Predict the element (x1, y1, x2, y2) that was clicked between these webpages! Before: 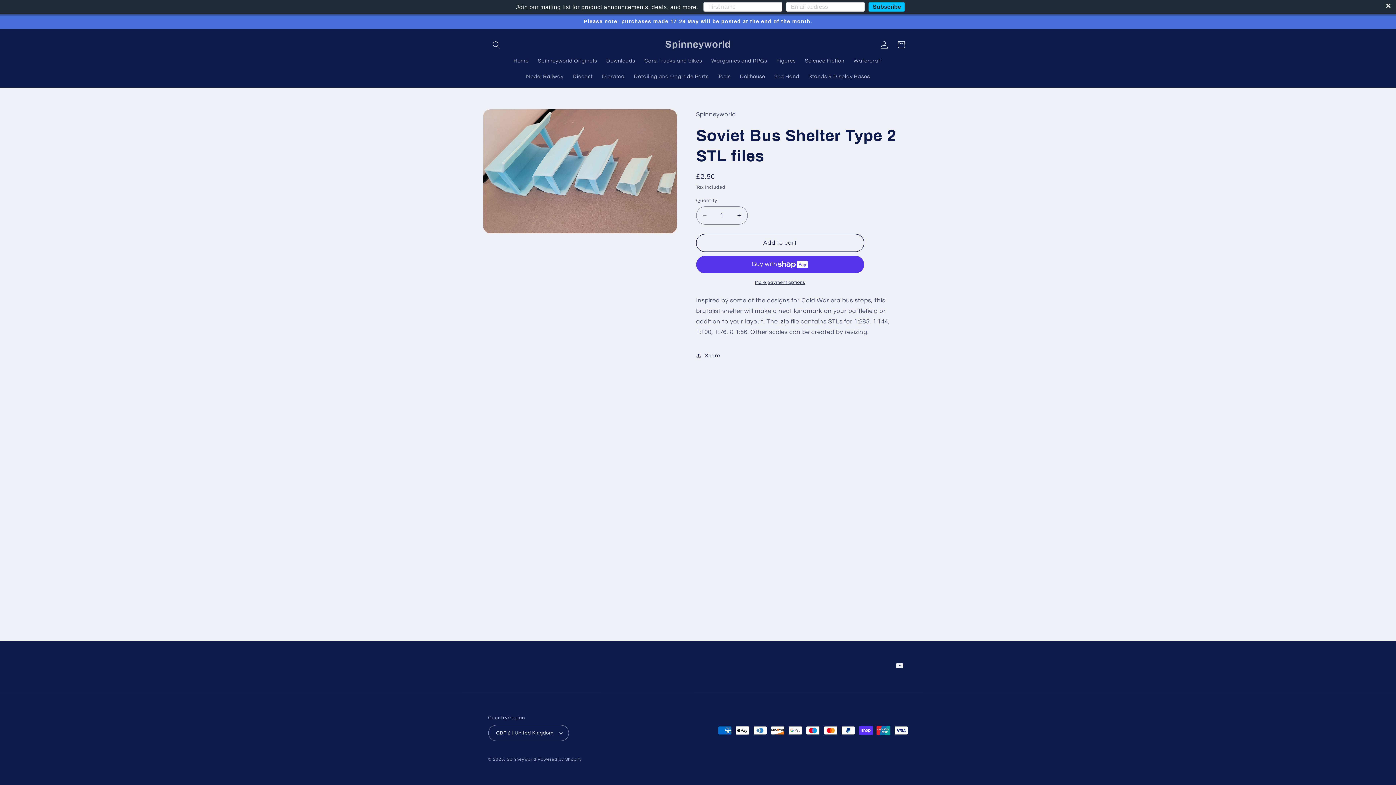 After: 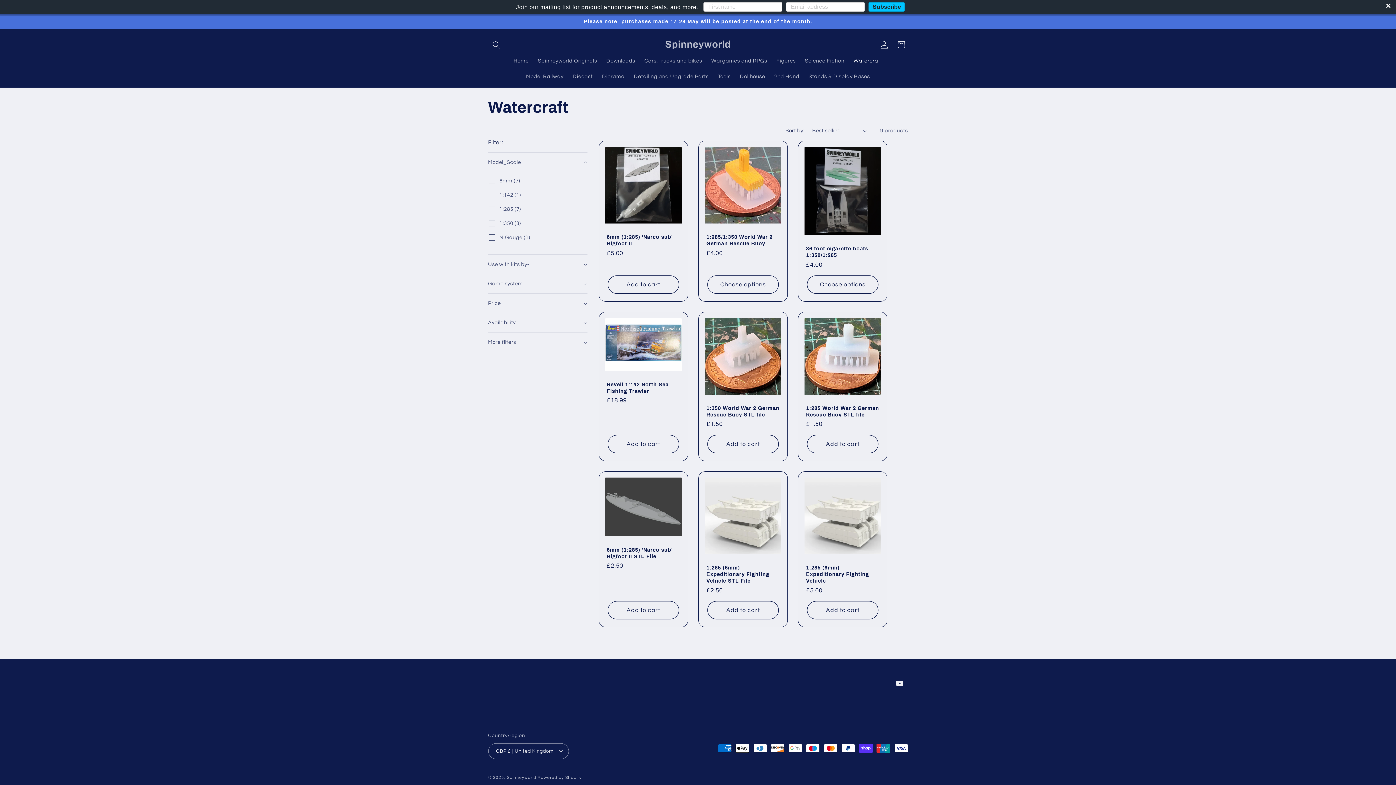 Action: bbox: (849, 53, 887, 68) label: Watercraft